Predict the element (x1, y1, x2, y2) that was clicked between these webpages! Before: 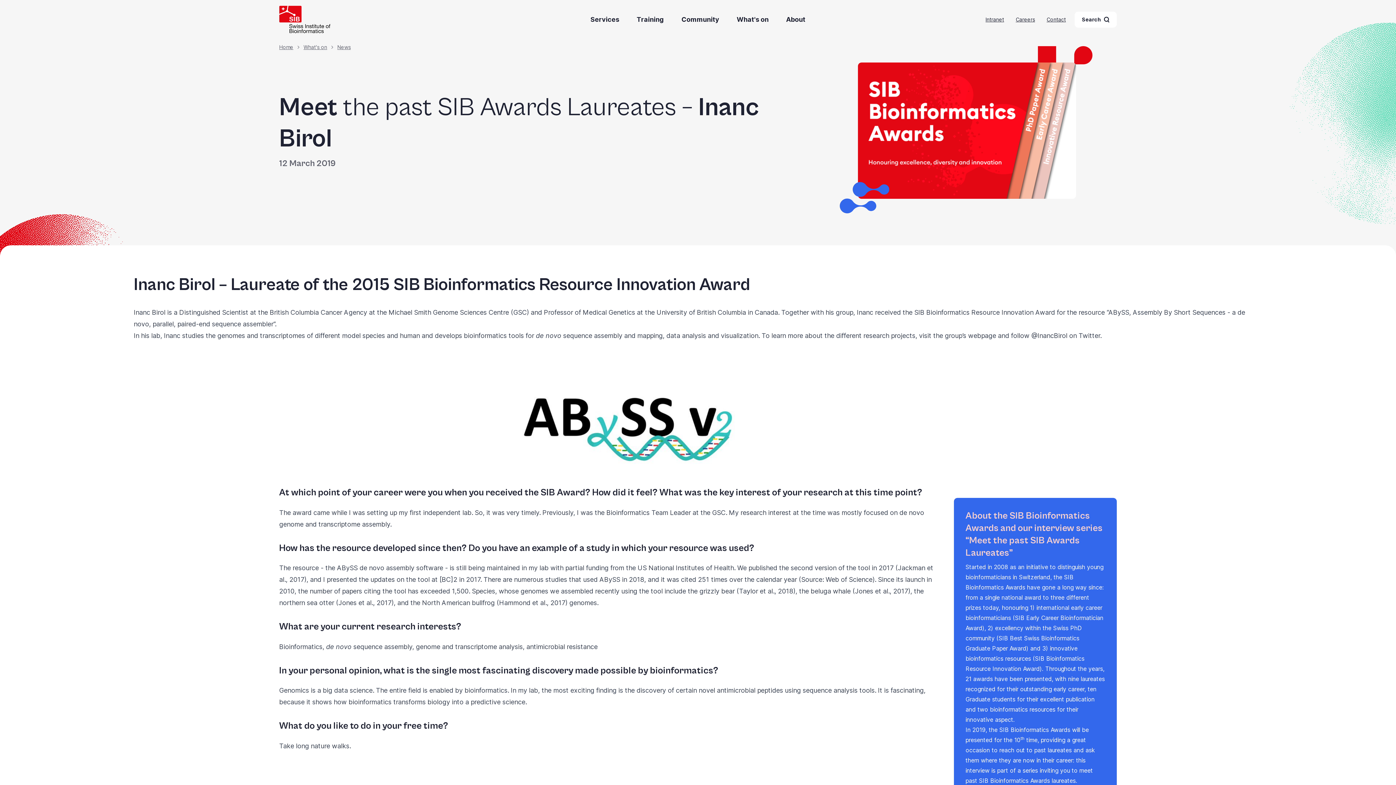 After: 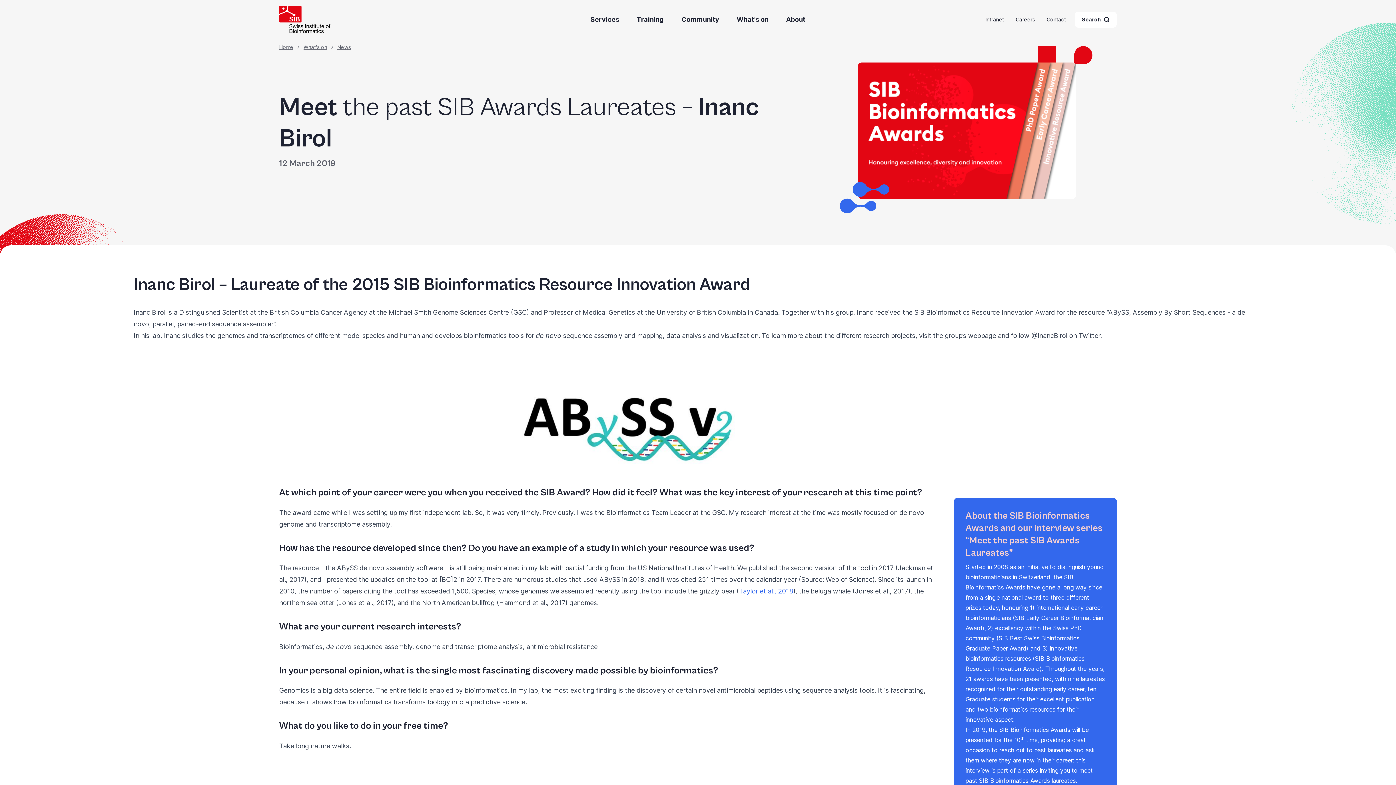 Action: label: Taylor et al., 2018 bbox: (739, 587, 793, 595)